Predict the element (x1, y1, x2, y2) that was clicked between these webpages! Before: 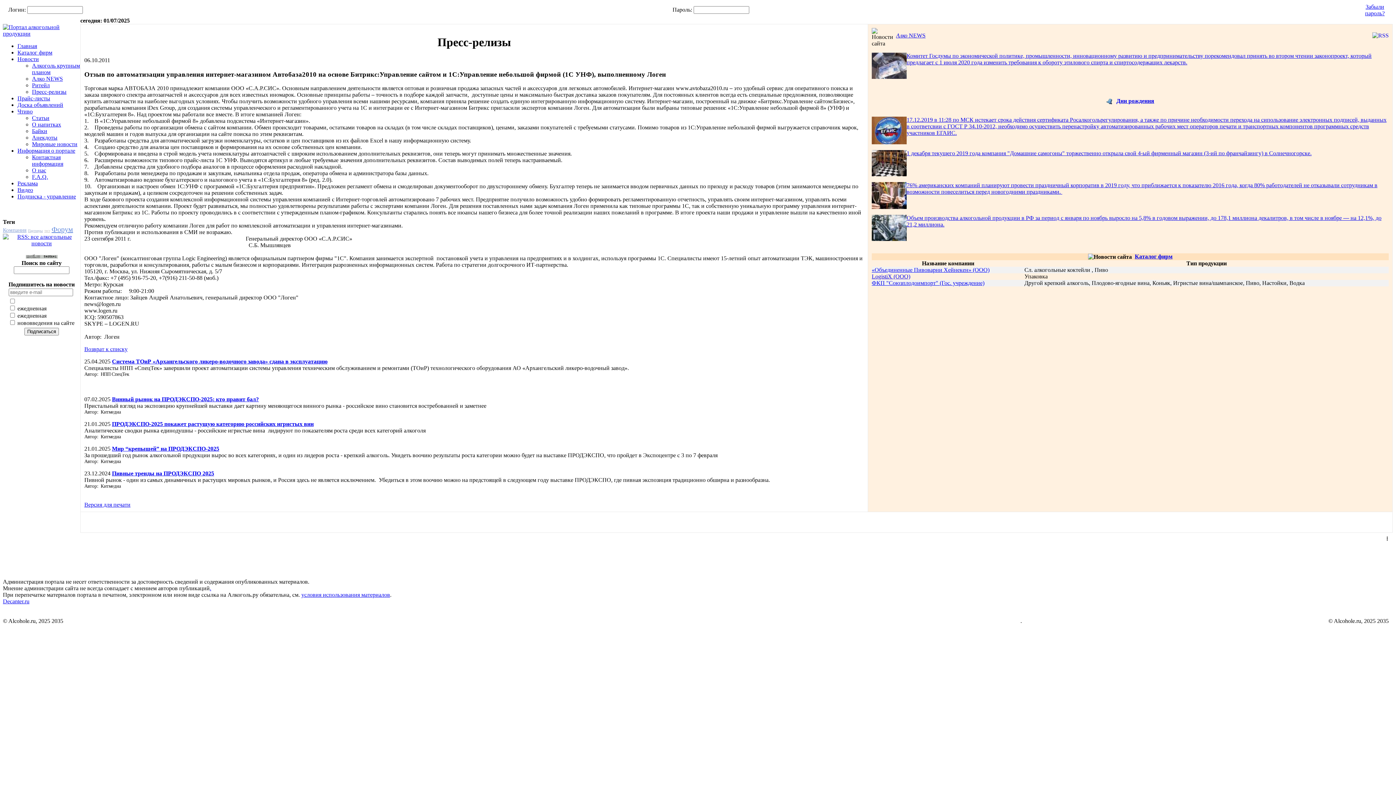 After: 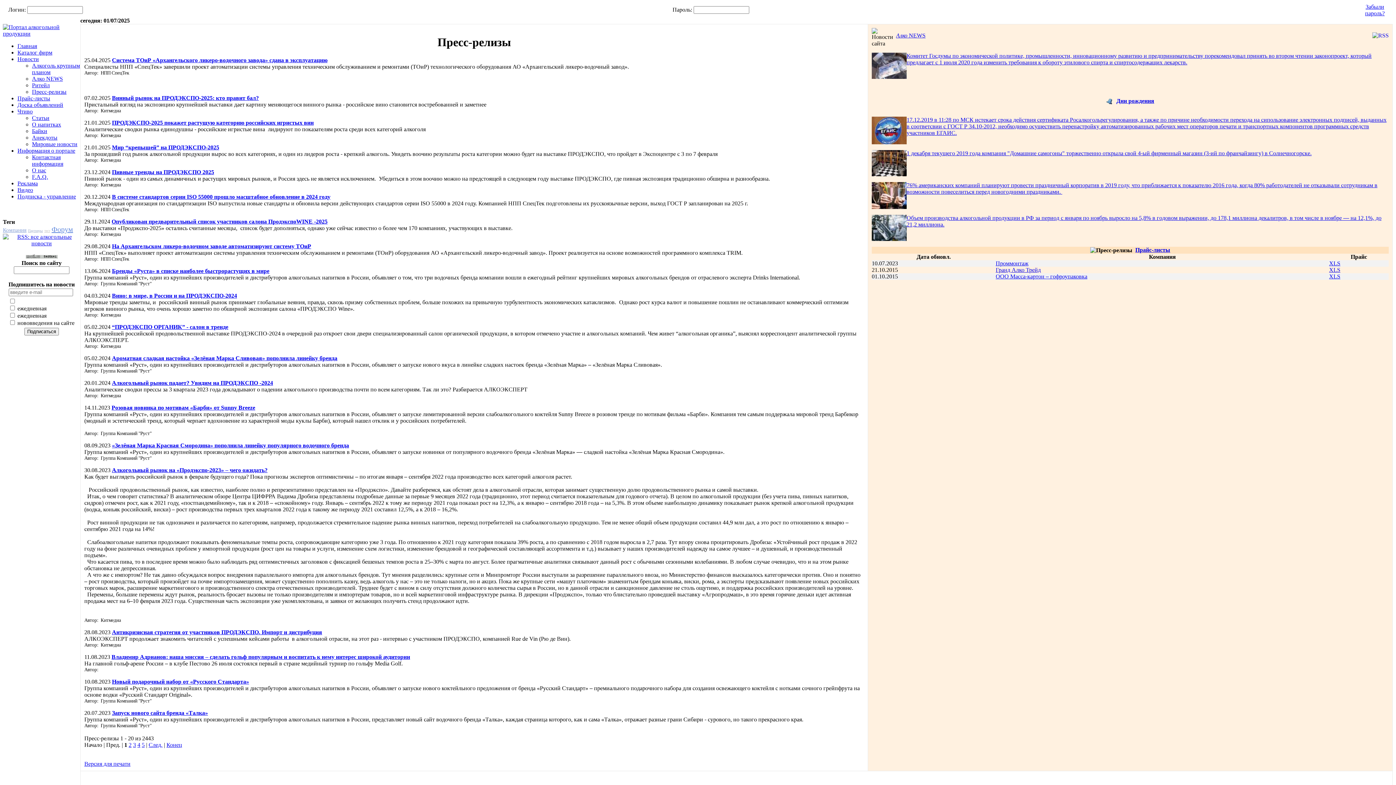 Action: label: Возврат к списку bbox: (84, 346, 127, 352)